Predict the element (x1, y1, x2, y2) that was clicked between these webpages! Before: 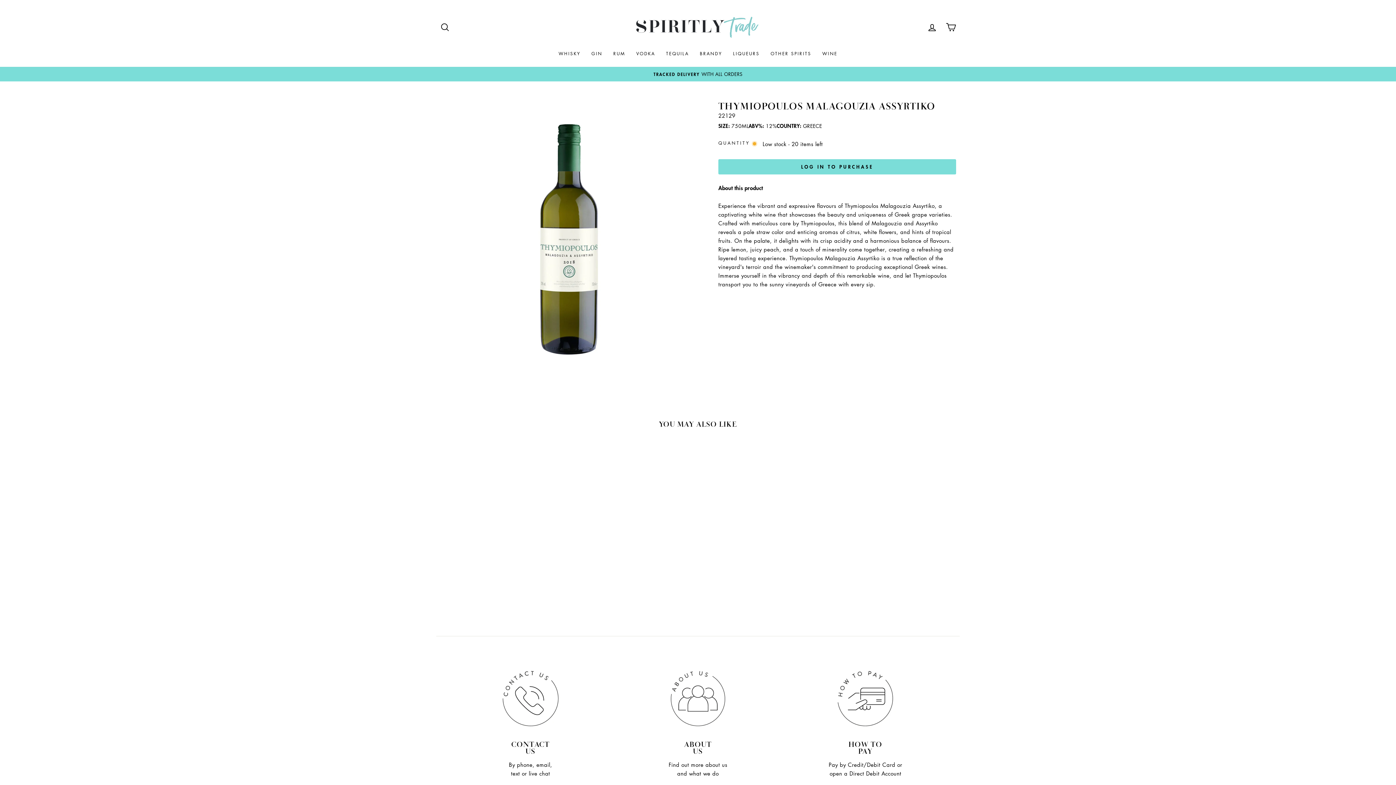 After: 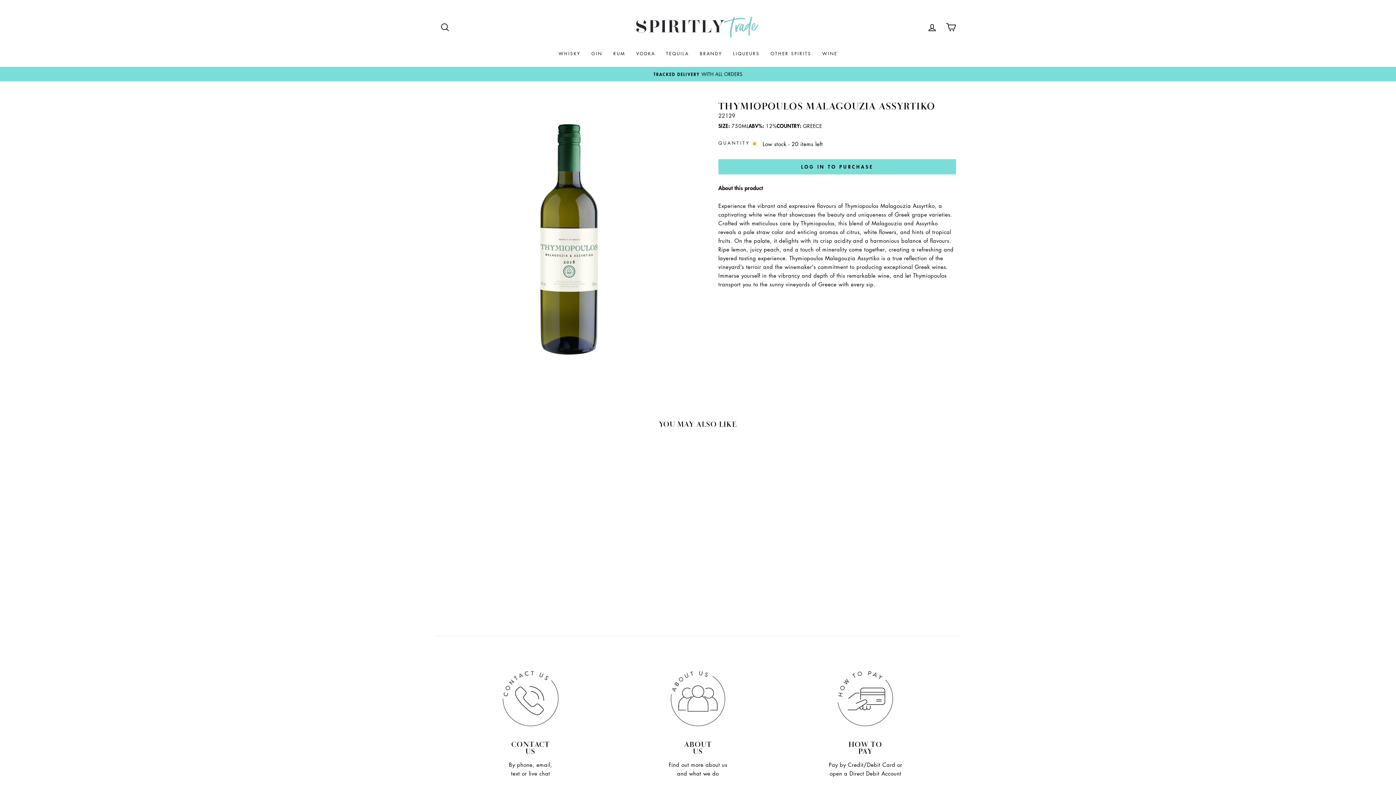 Action: bbox: (618, 663, 777, 734) label: About <br> Us